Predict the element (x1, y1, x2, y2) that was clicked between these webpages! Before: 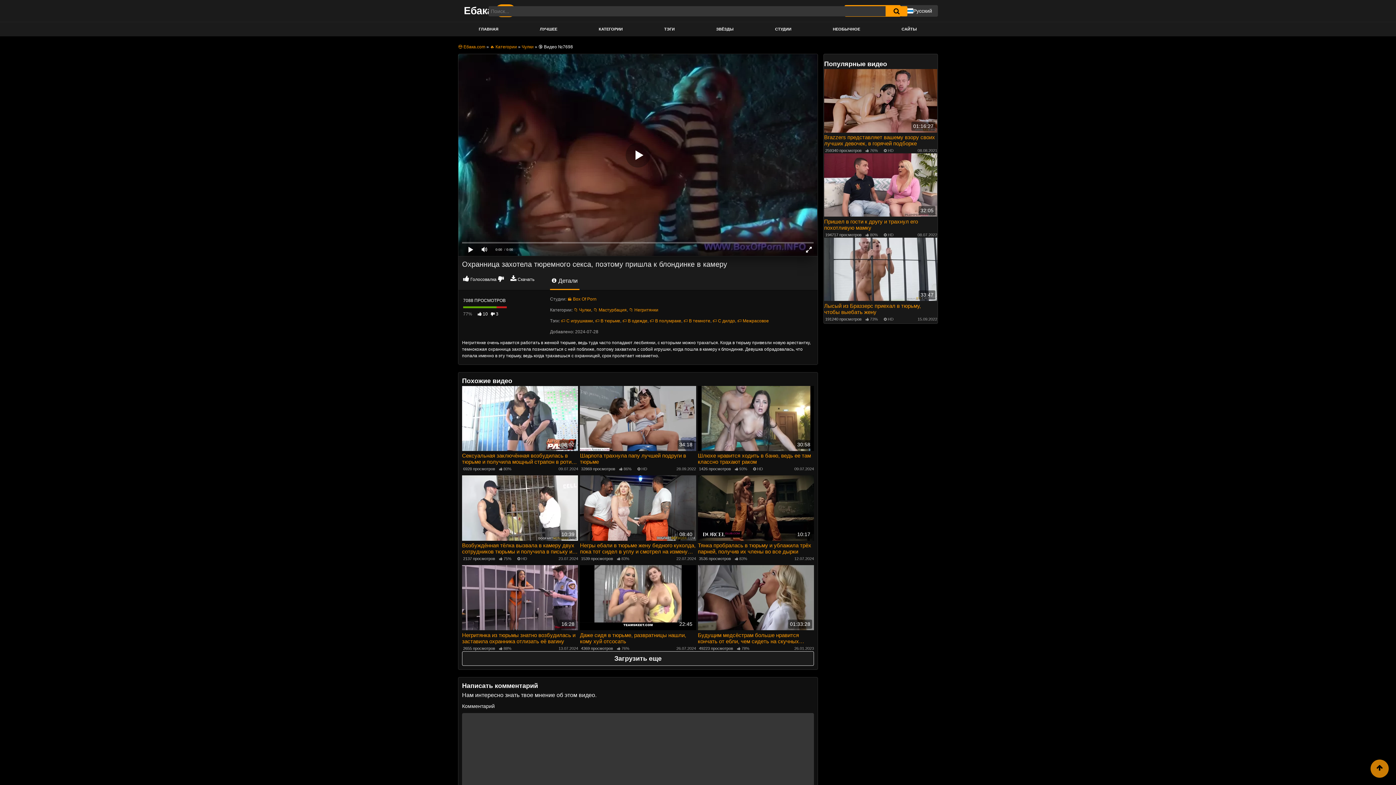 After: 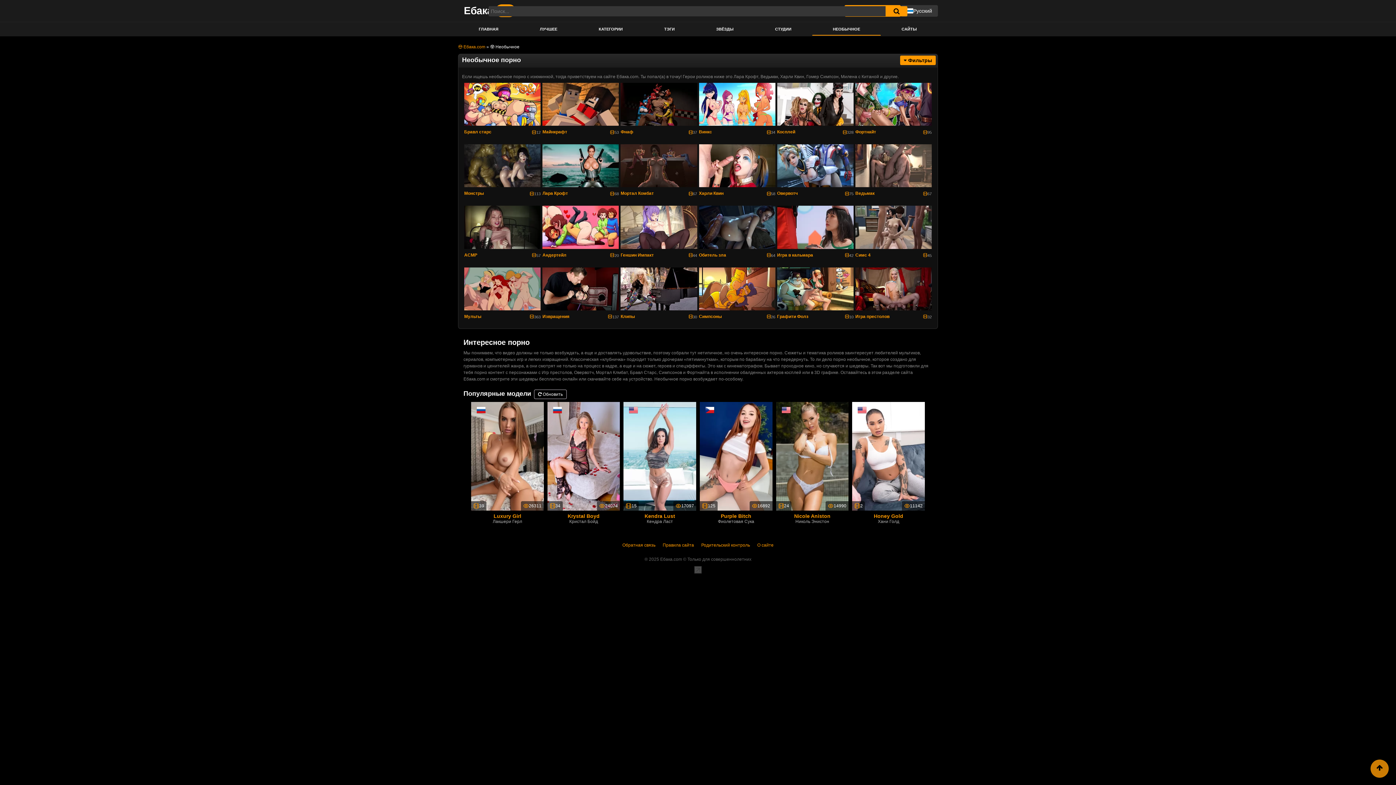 Action: label: НЕОБЫЧНОЕ bbox: (812, 23, 881, 35)